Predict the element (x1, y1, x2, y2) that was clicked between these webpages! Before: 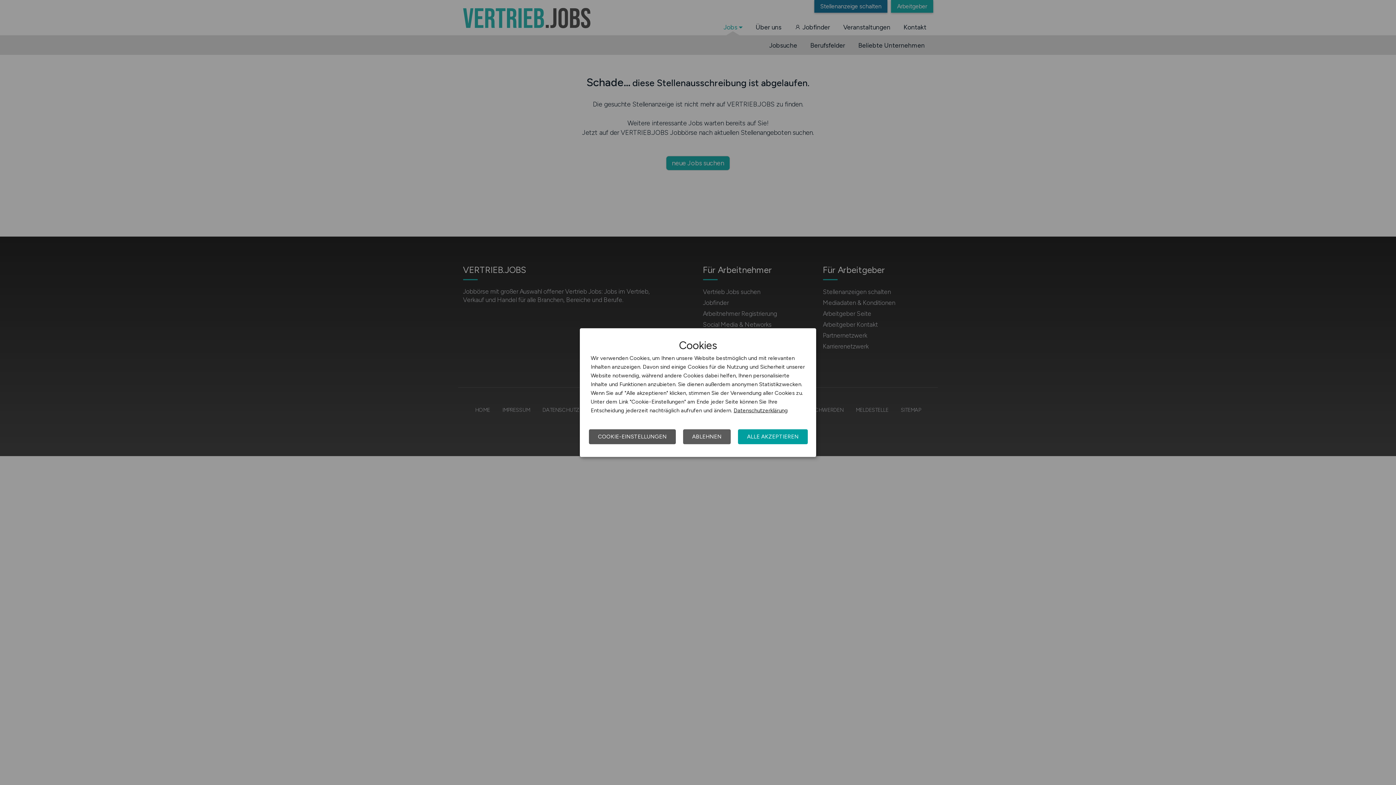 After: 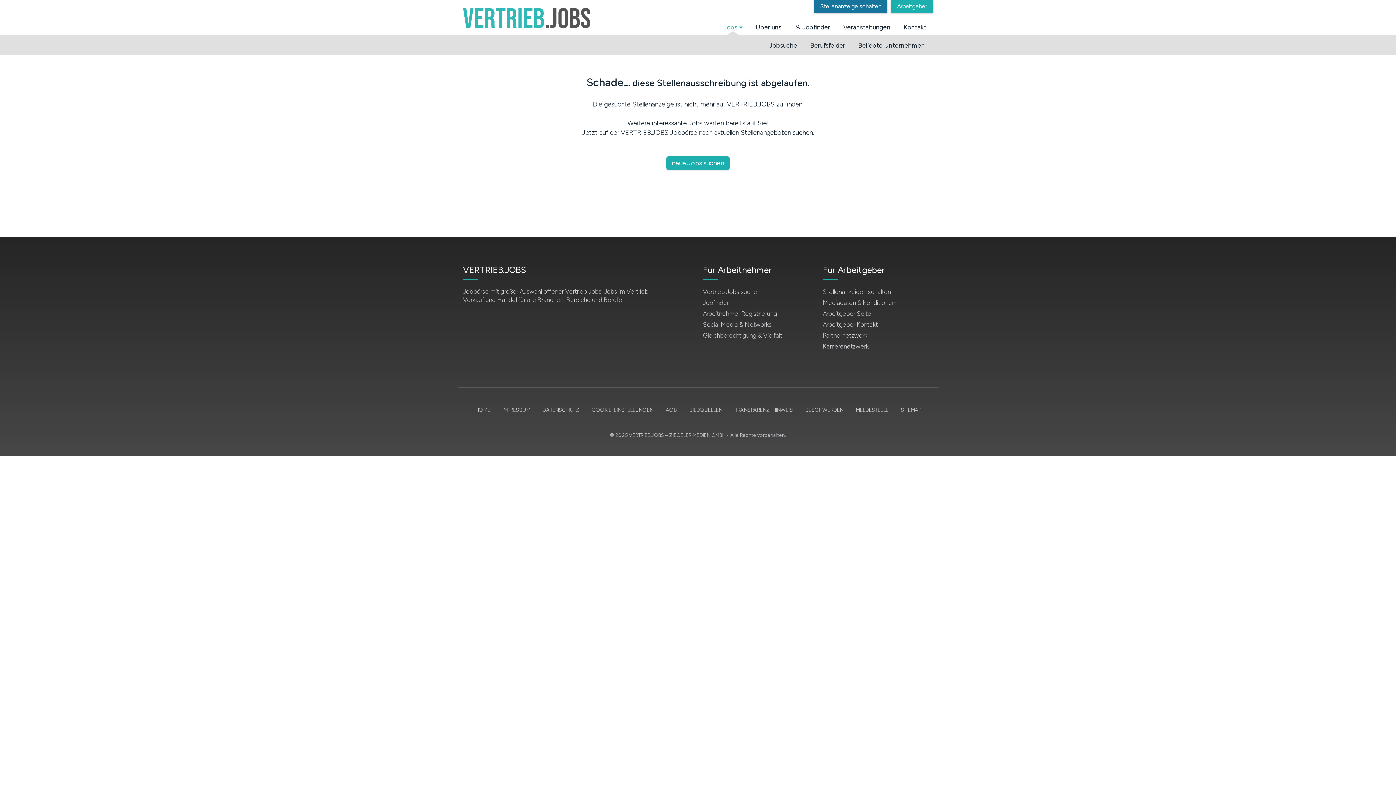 Action: label: ALLE AKZEPTIEREN bbox: (738, 429, 808, 444)